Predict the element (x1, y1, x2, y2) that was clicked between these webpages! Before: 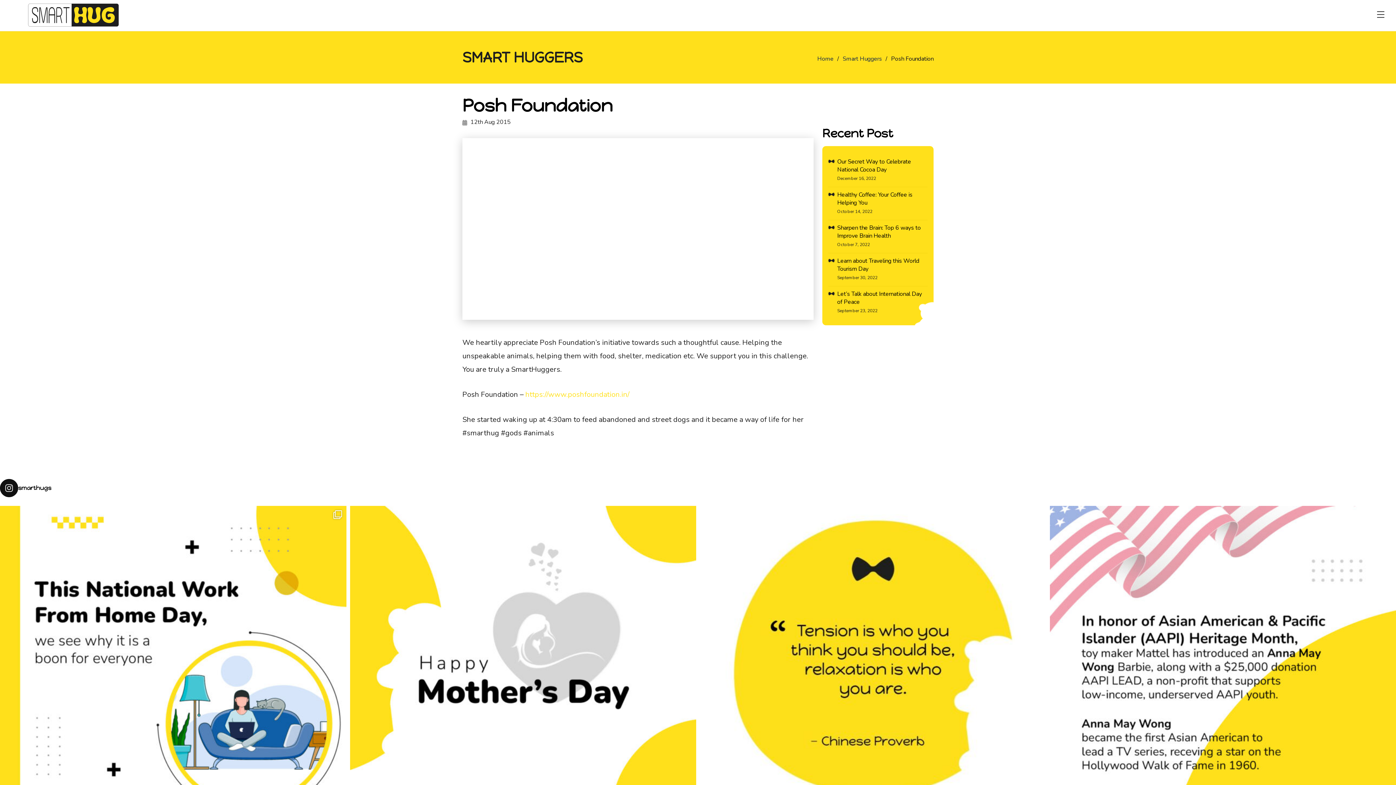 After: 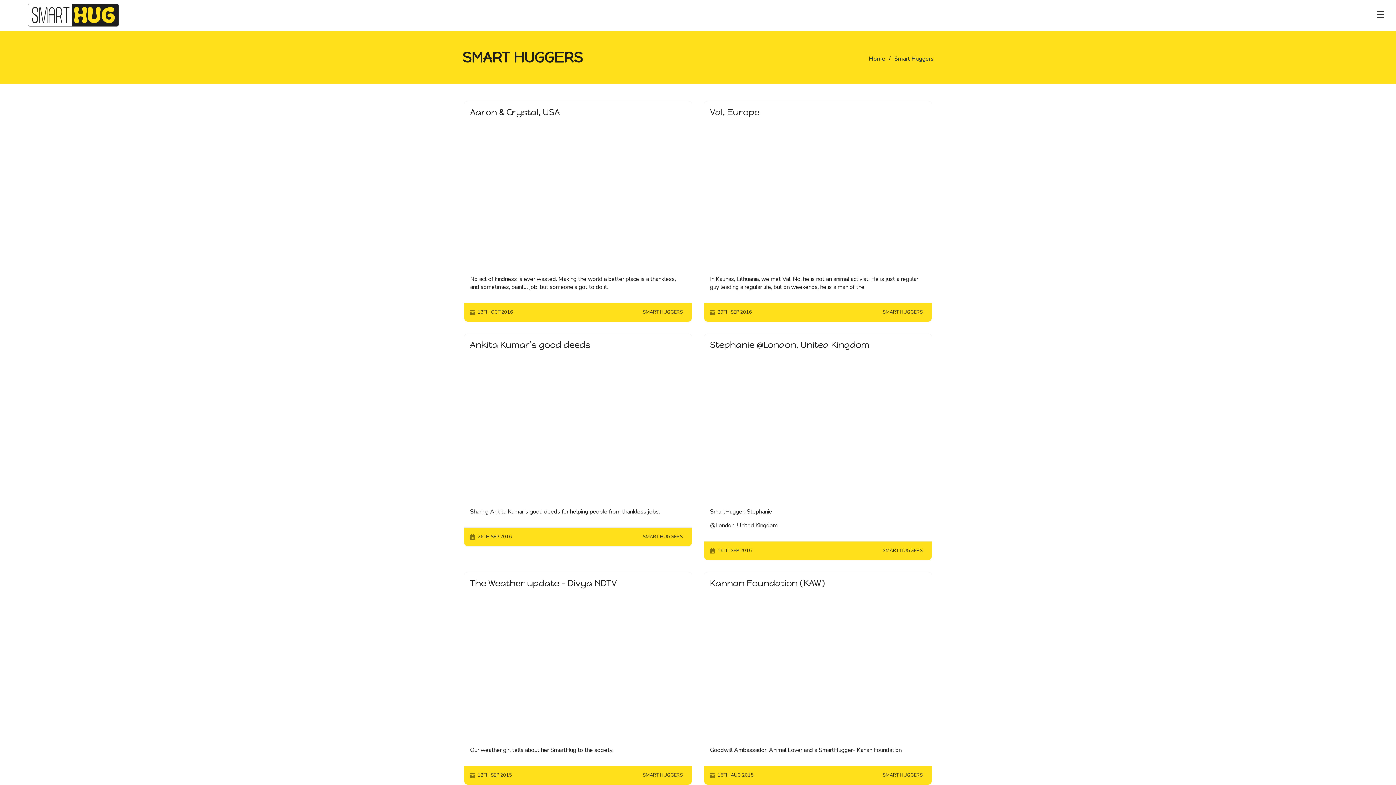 Action: bbox: (842, 54, 882, 62) label: Smart Huggers